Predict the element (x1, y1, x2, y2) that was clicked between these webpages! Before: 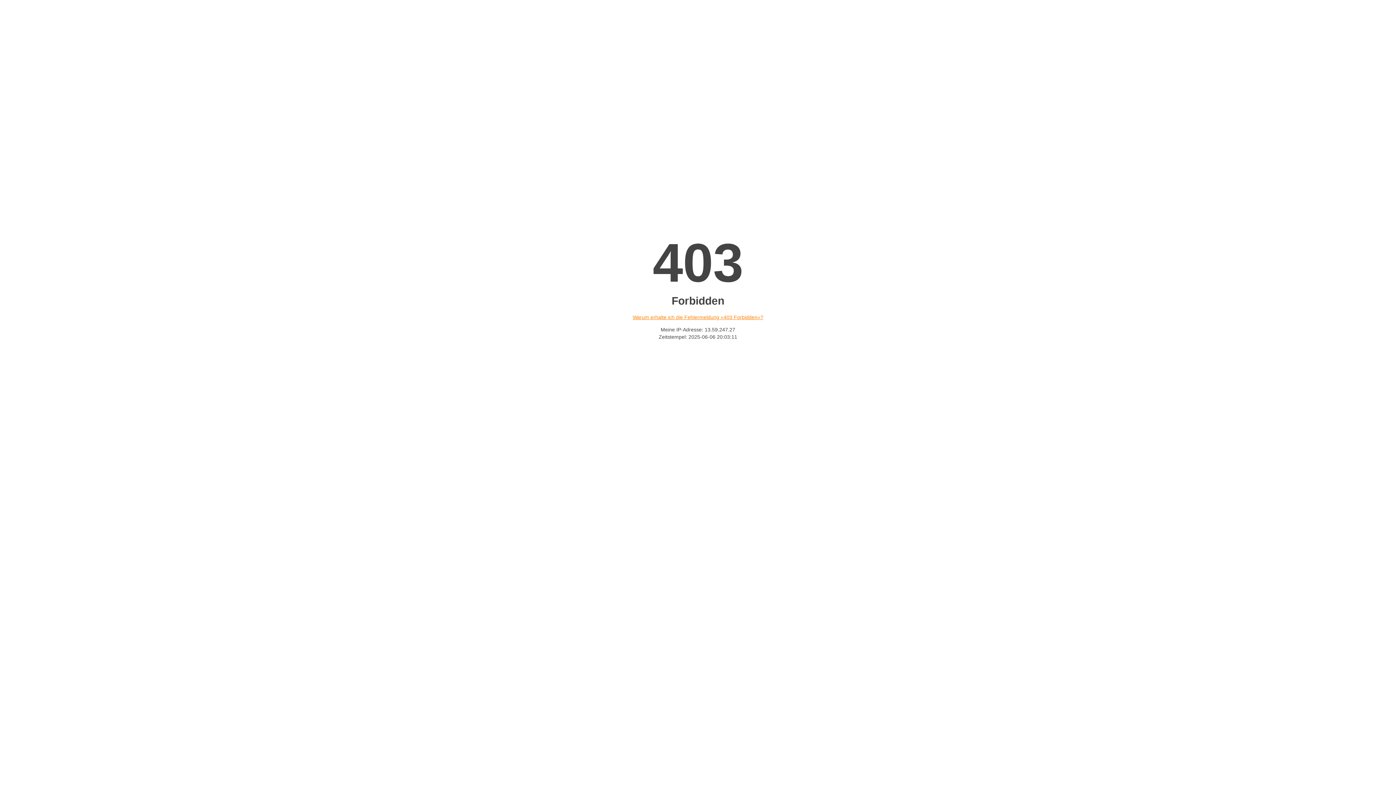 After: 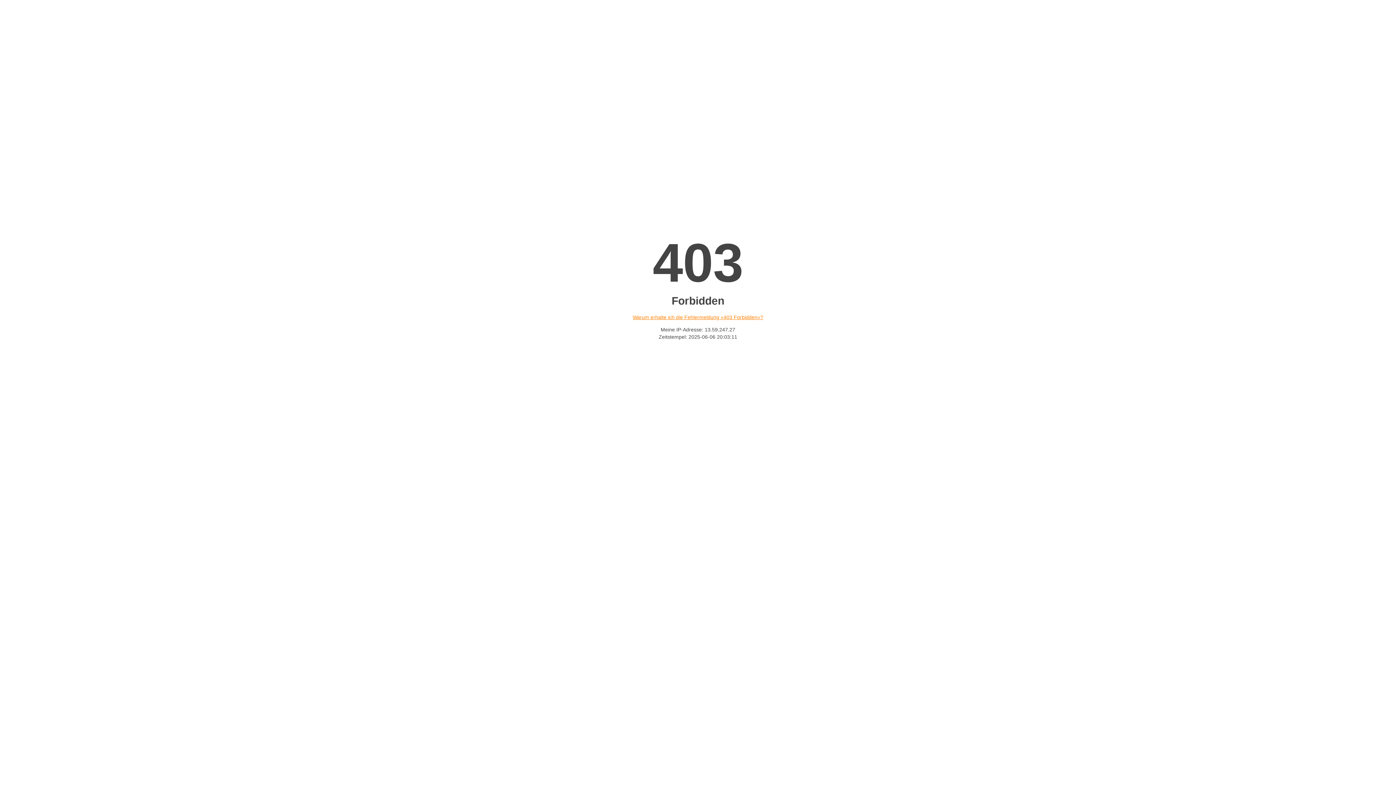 Action: label: Warum erhalte ich die Fehlermeldung «403 Forbidden»? bbox: (632, 314, 763, 320)